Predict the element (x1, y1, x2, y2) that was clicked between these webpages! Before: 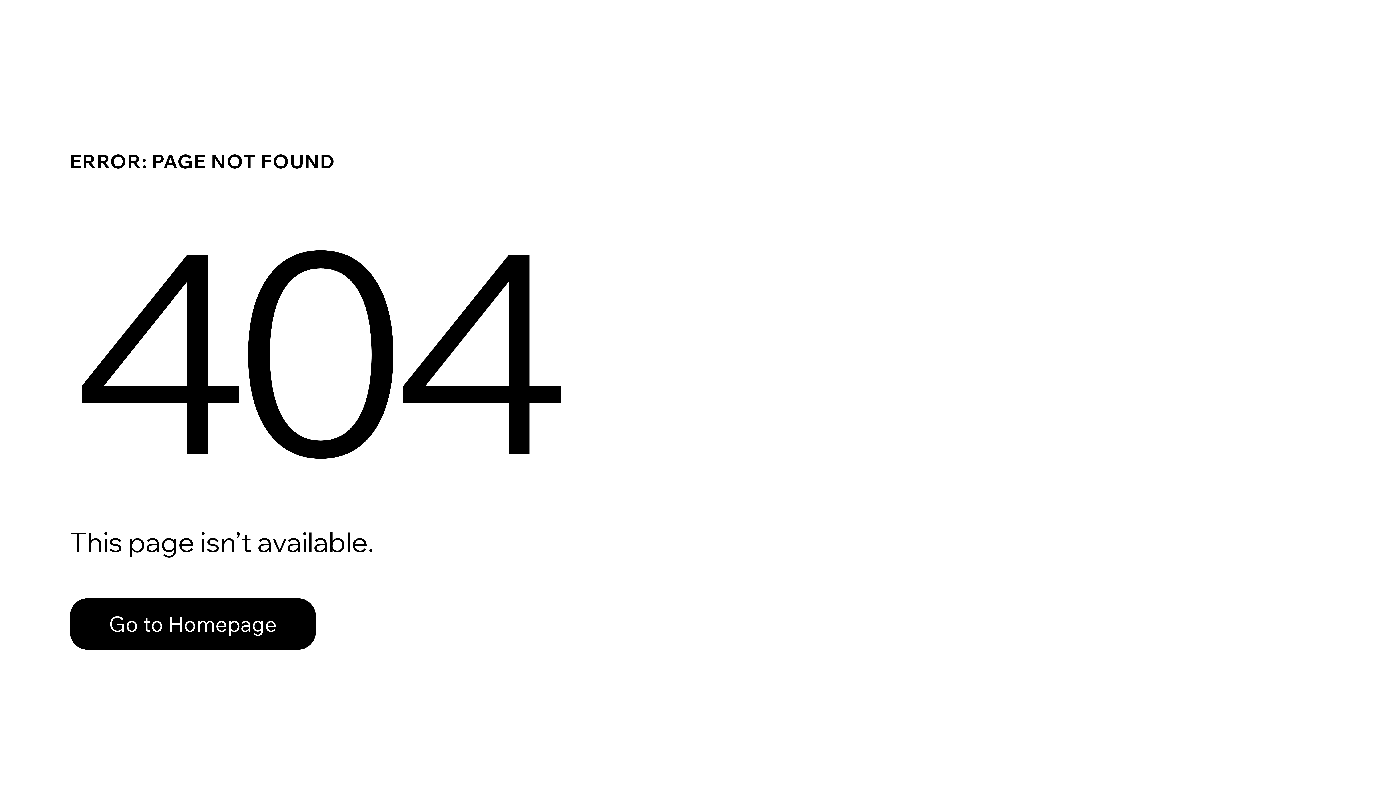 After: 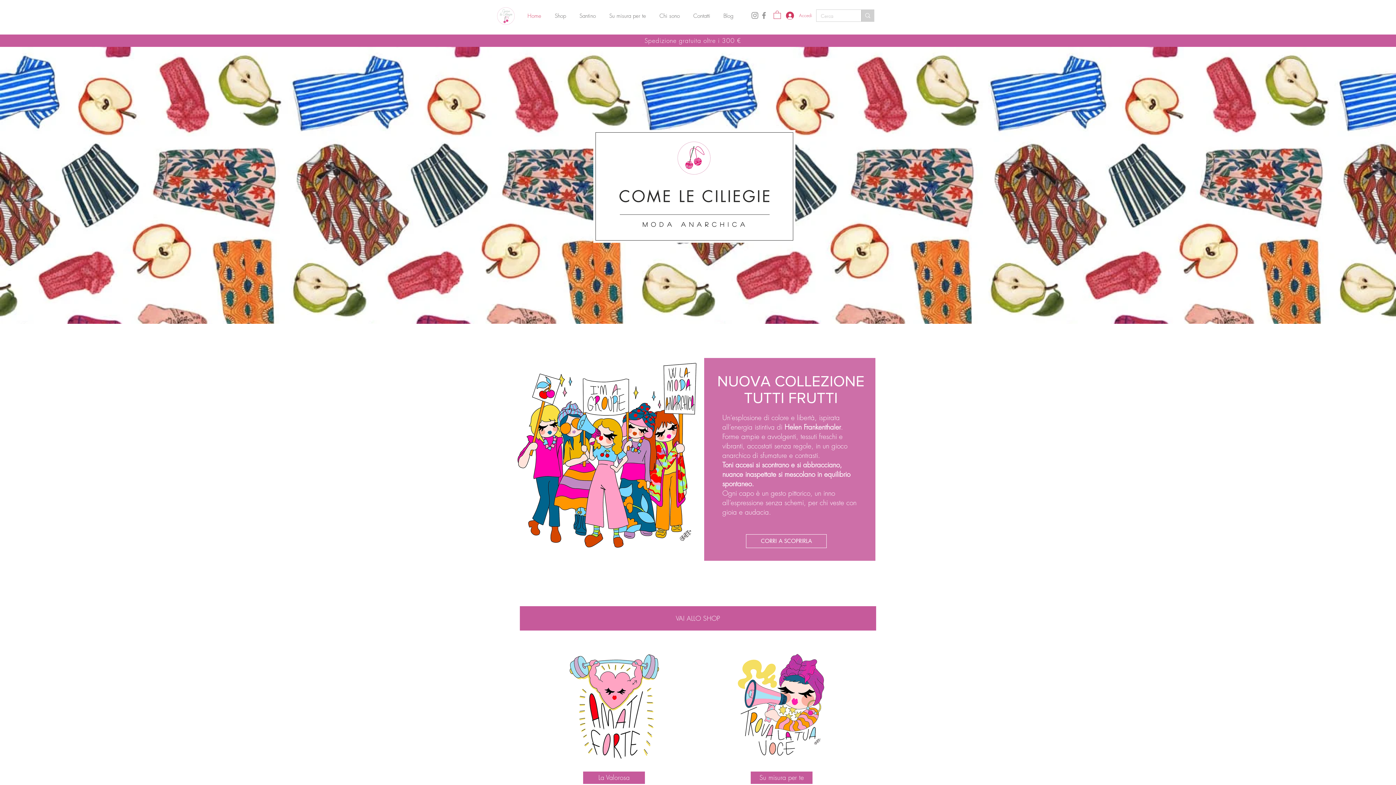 Action: label: Go to Homepage bbox: (69, 582, 768, 659)